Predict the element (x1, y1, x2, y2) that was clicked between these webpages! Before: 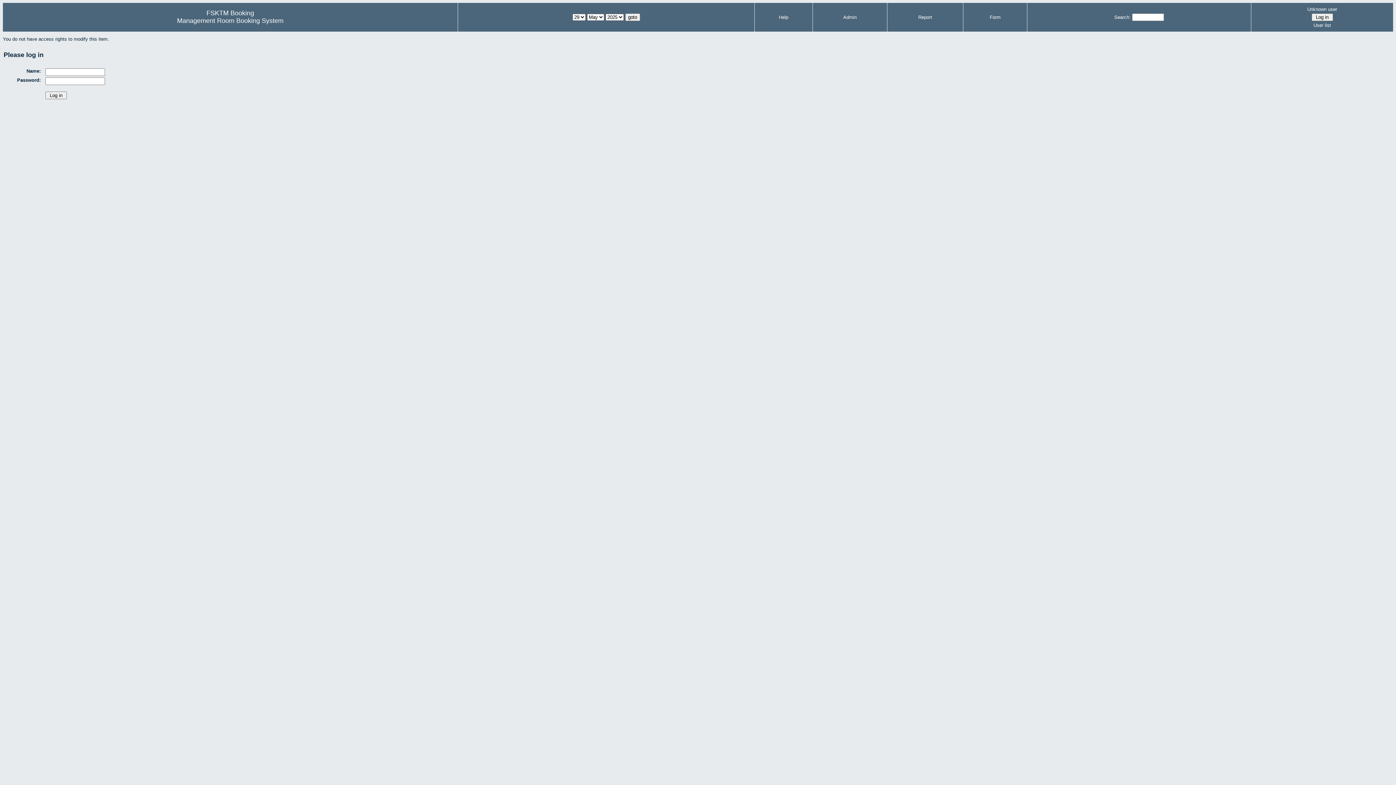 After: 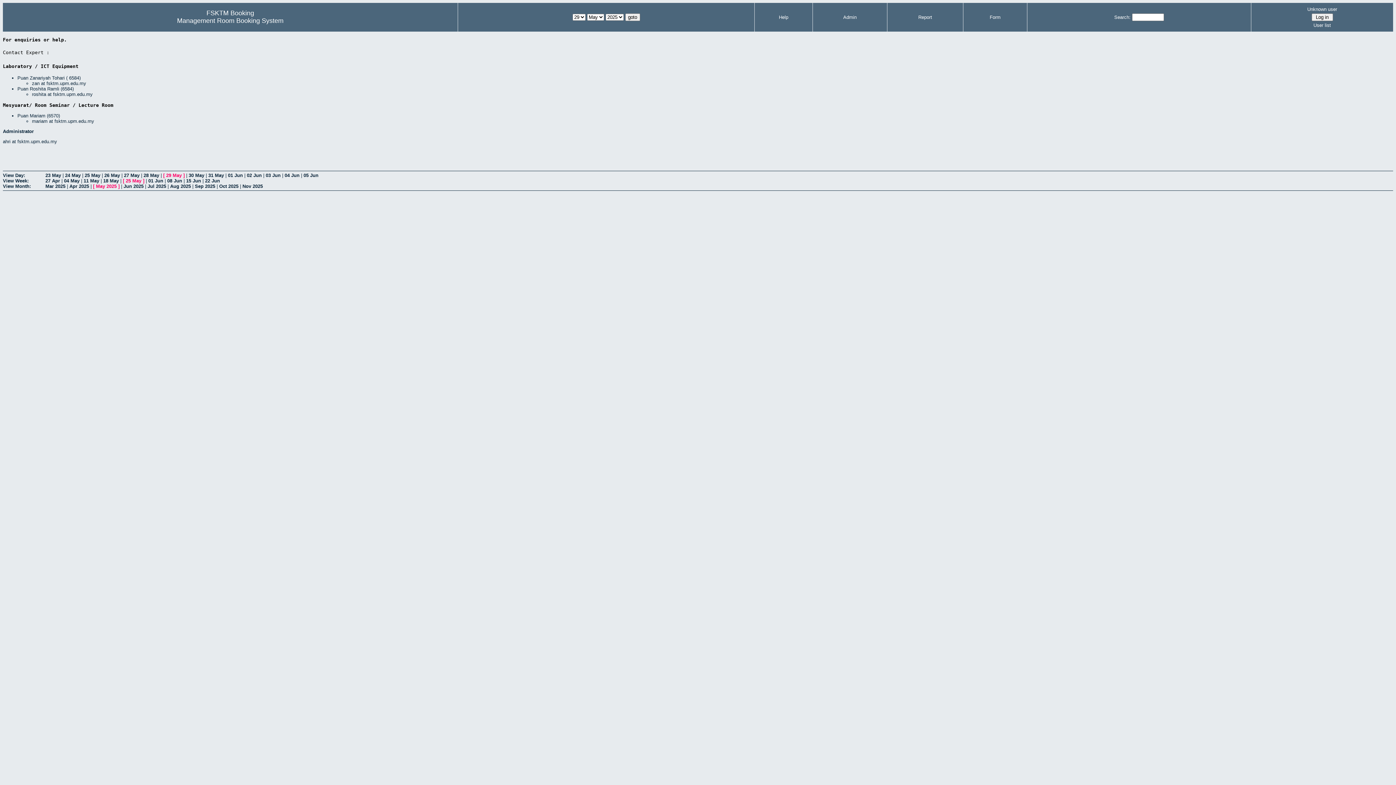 Action: label: Help bbox: (779, 14, 788, 20)